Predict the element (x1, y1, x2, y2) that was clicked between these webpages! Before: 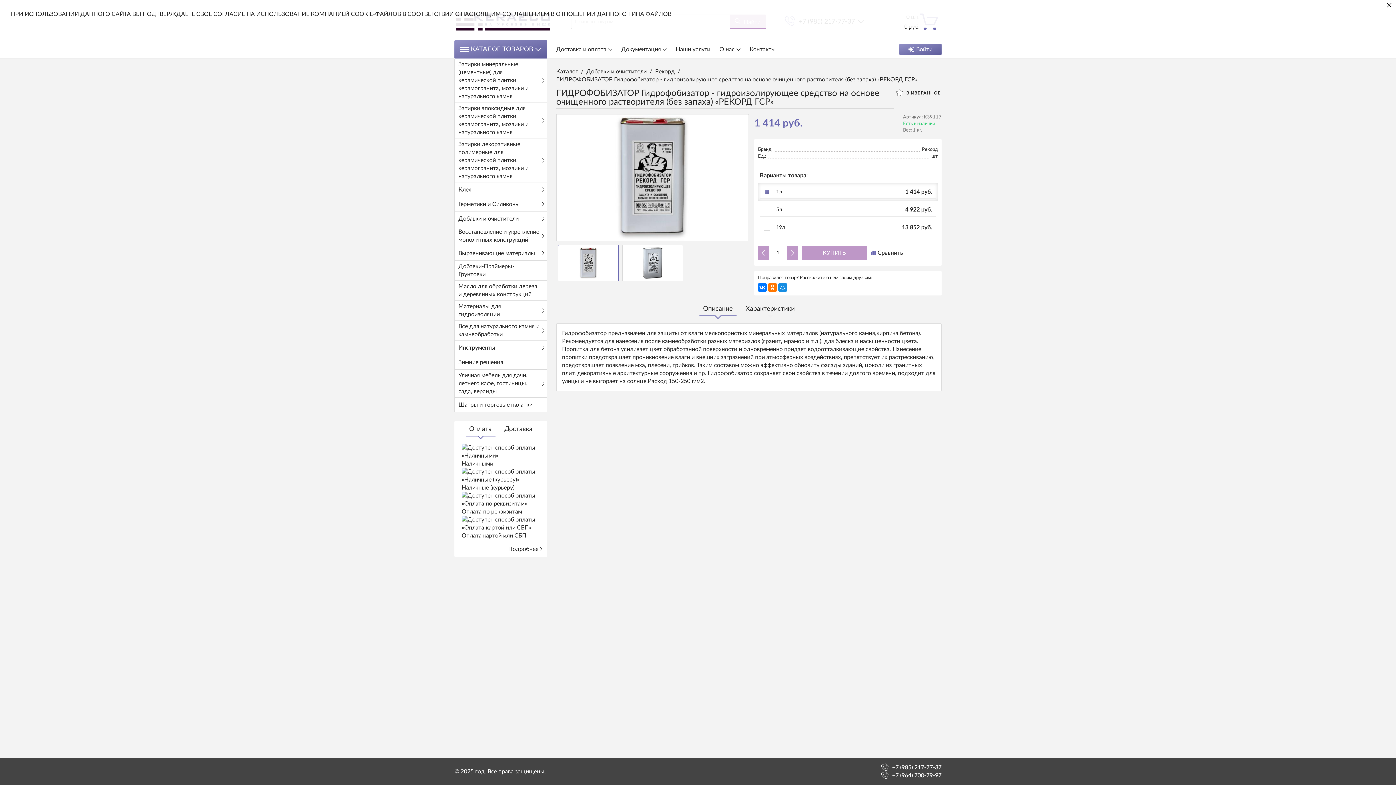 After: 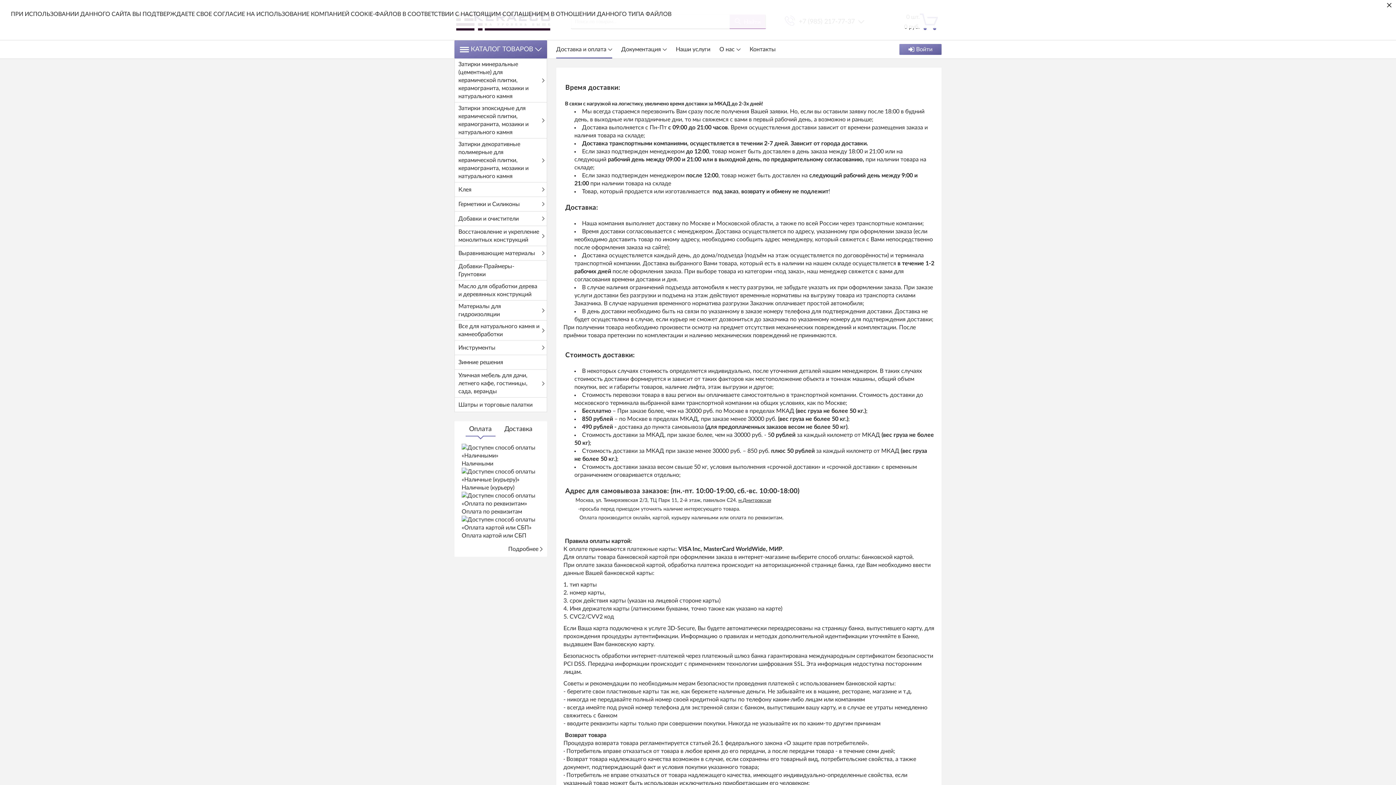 Action: label: Доставка и оплата bbox: (556, 40, 612, 58)